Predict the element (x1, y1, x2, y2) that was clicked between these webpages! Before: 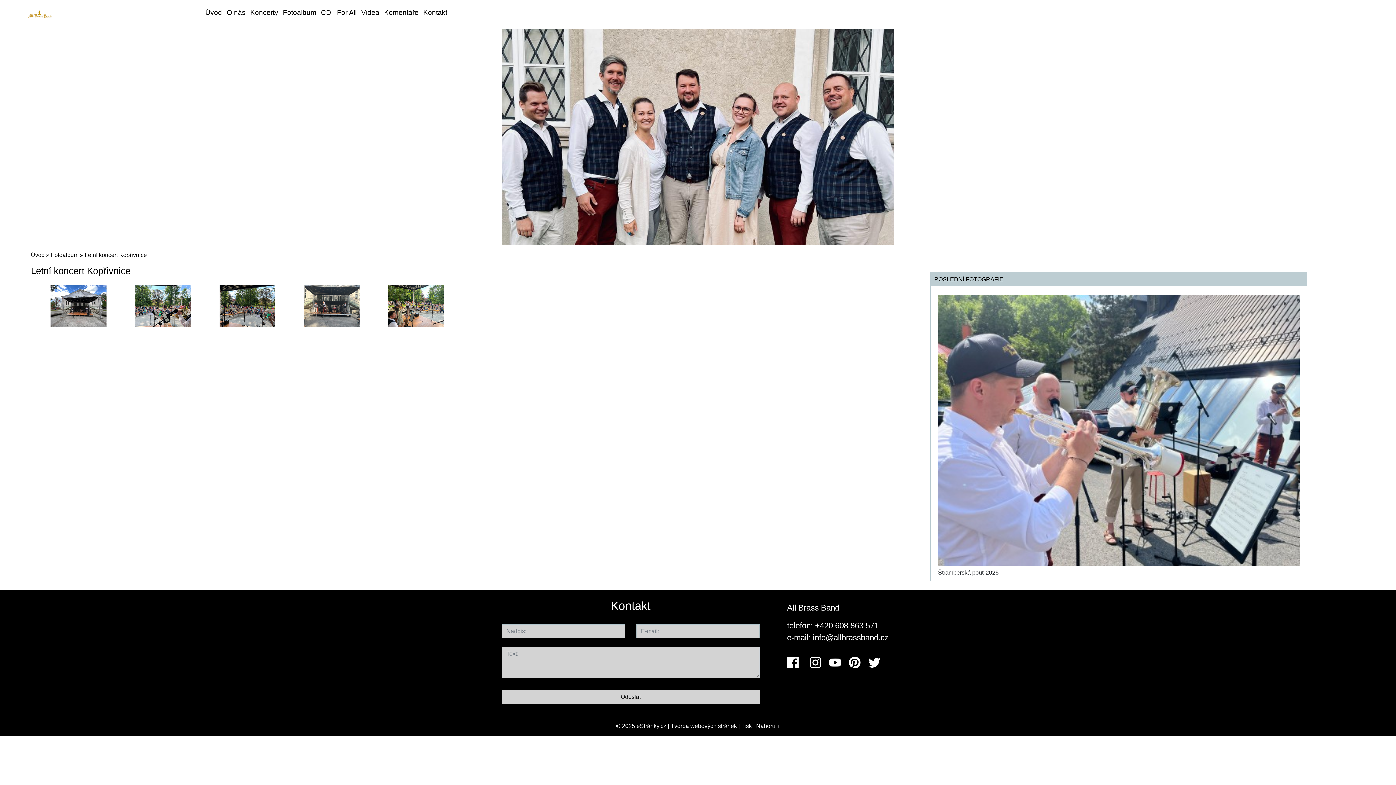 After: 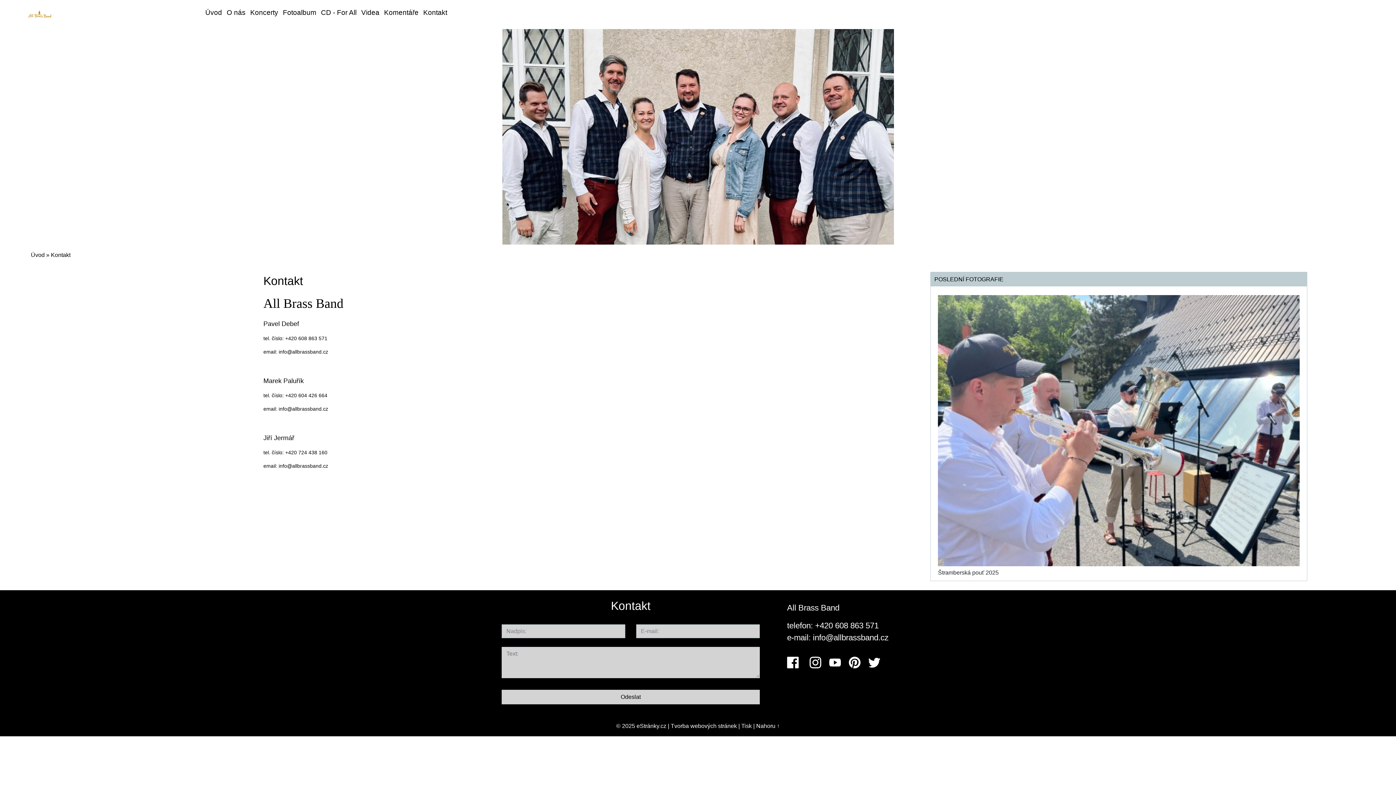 Action: label: Kontakt bbox: (421, 5, 449, 19)